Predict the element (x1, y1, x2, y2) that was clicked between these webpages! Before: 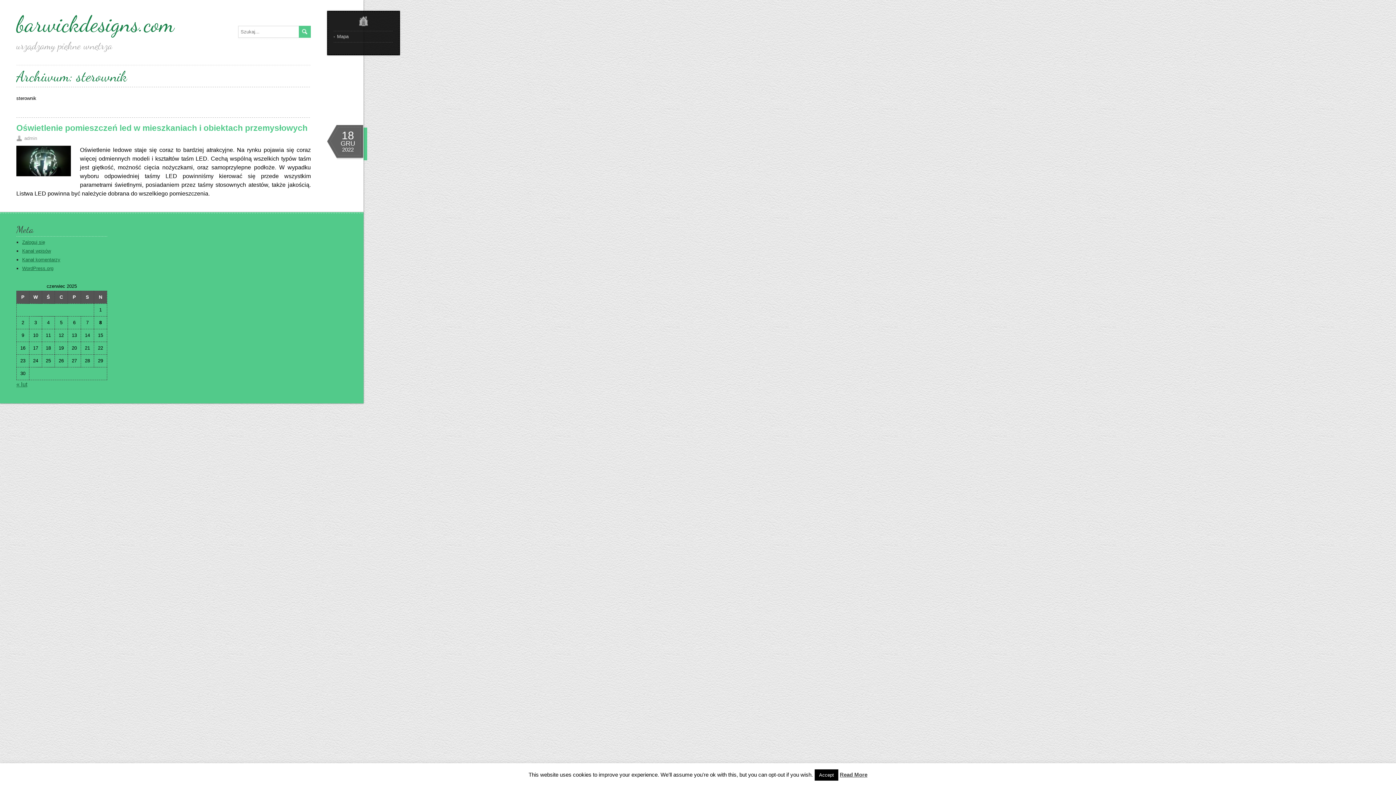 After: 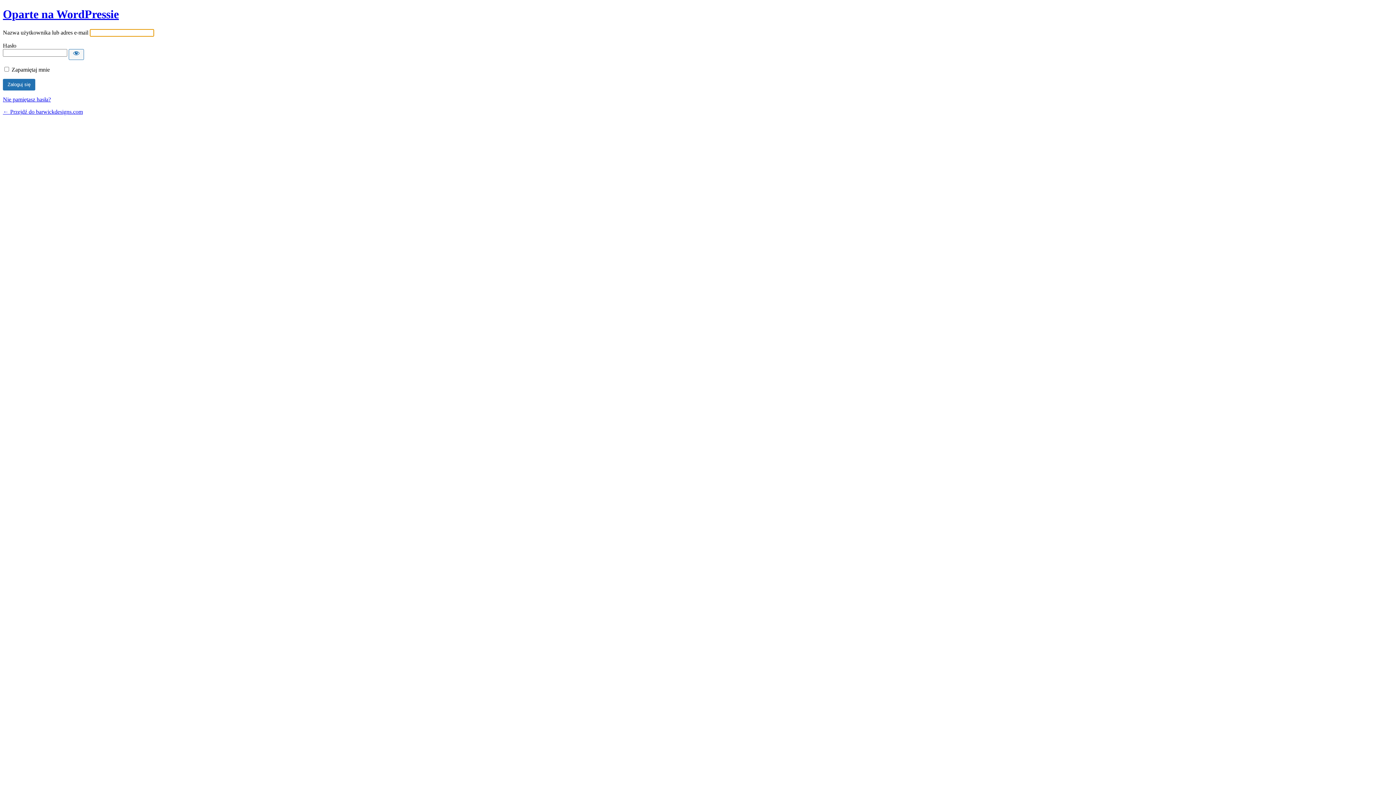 Action: label: Zaloguj się bbox: (22, 239, 45, 245)